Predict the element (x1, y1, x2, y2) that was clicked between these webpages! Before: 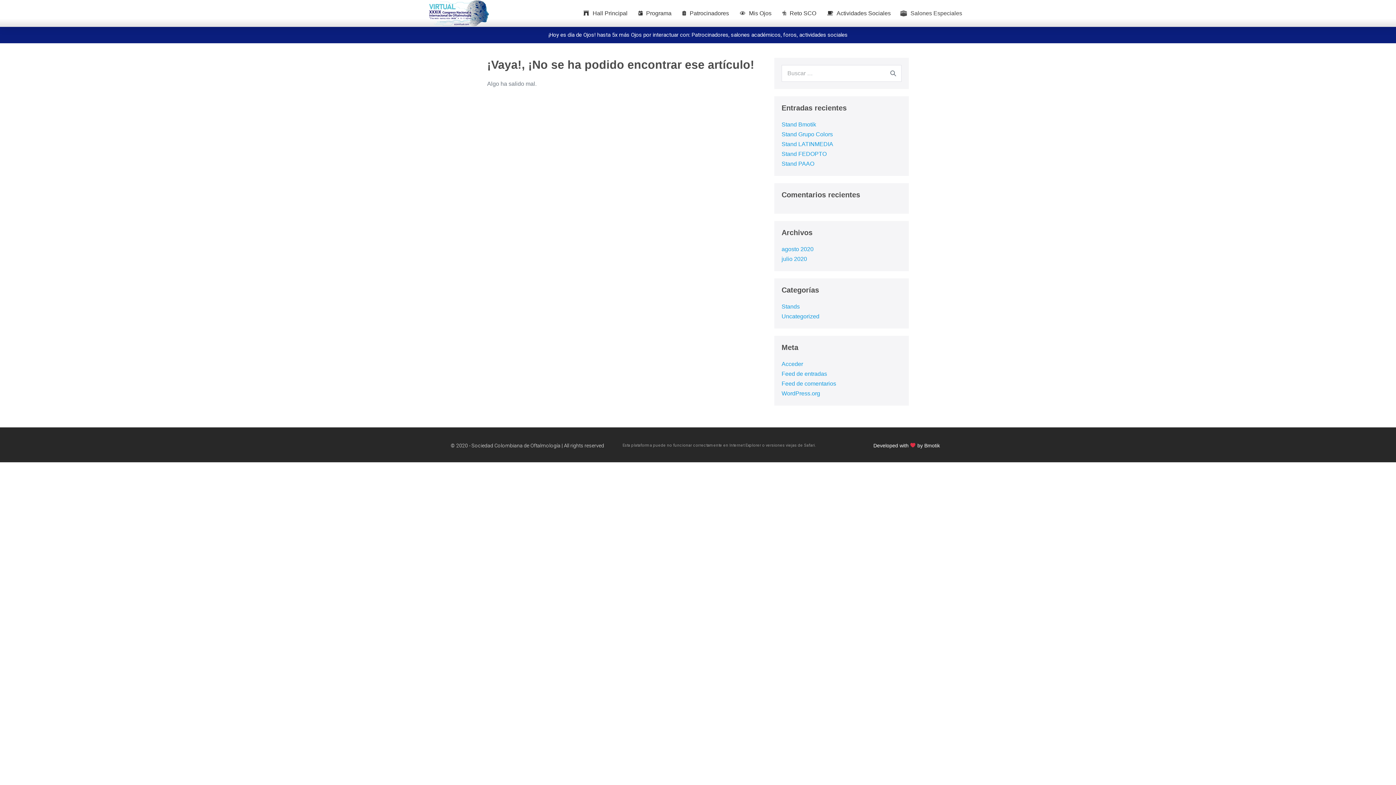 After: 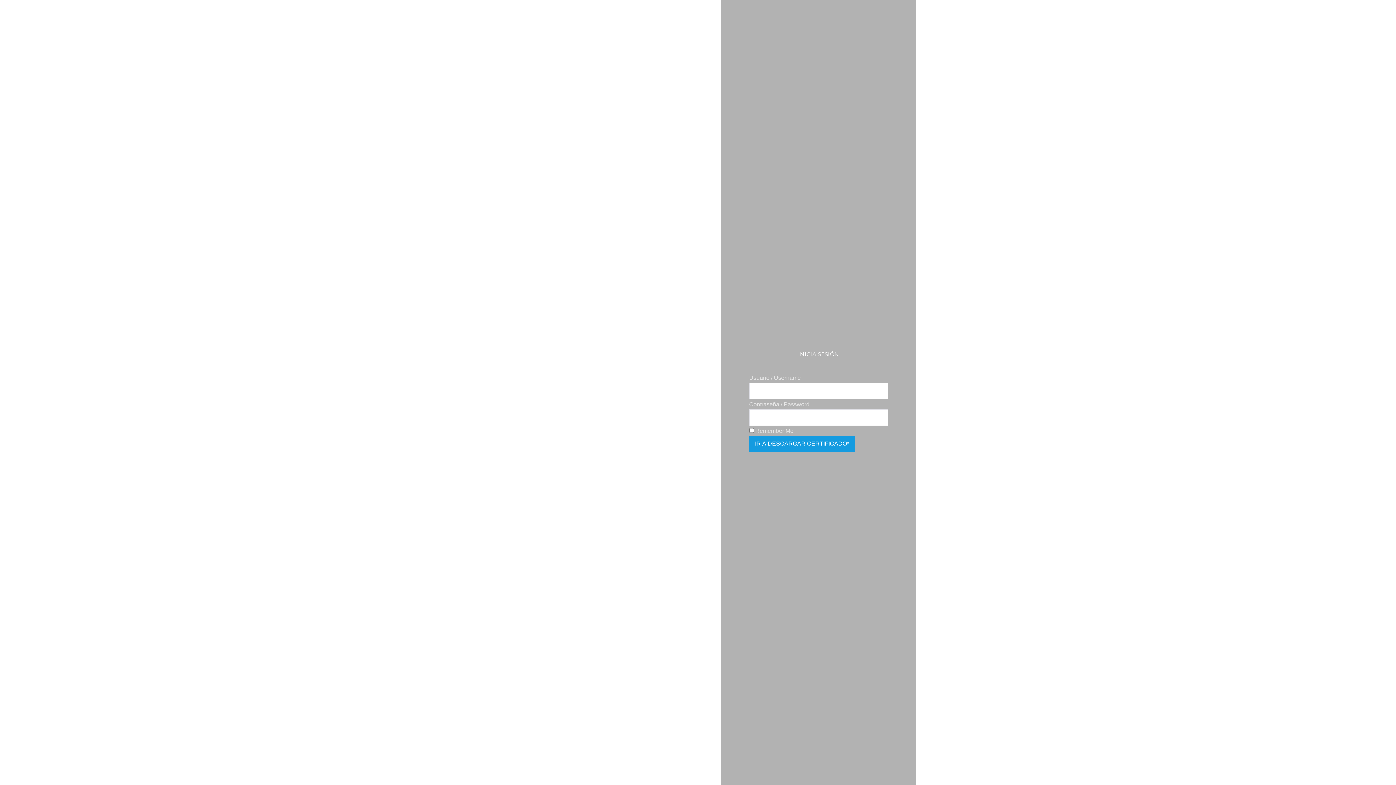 Action: label: Mis Ojos bbox: (734, 8, 777, 18)